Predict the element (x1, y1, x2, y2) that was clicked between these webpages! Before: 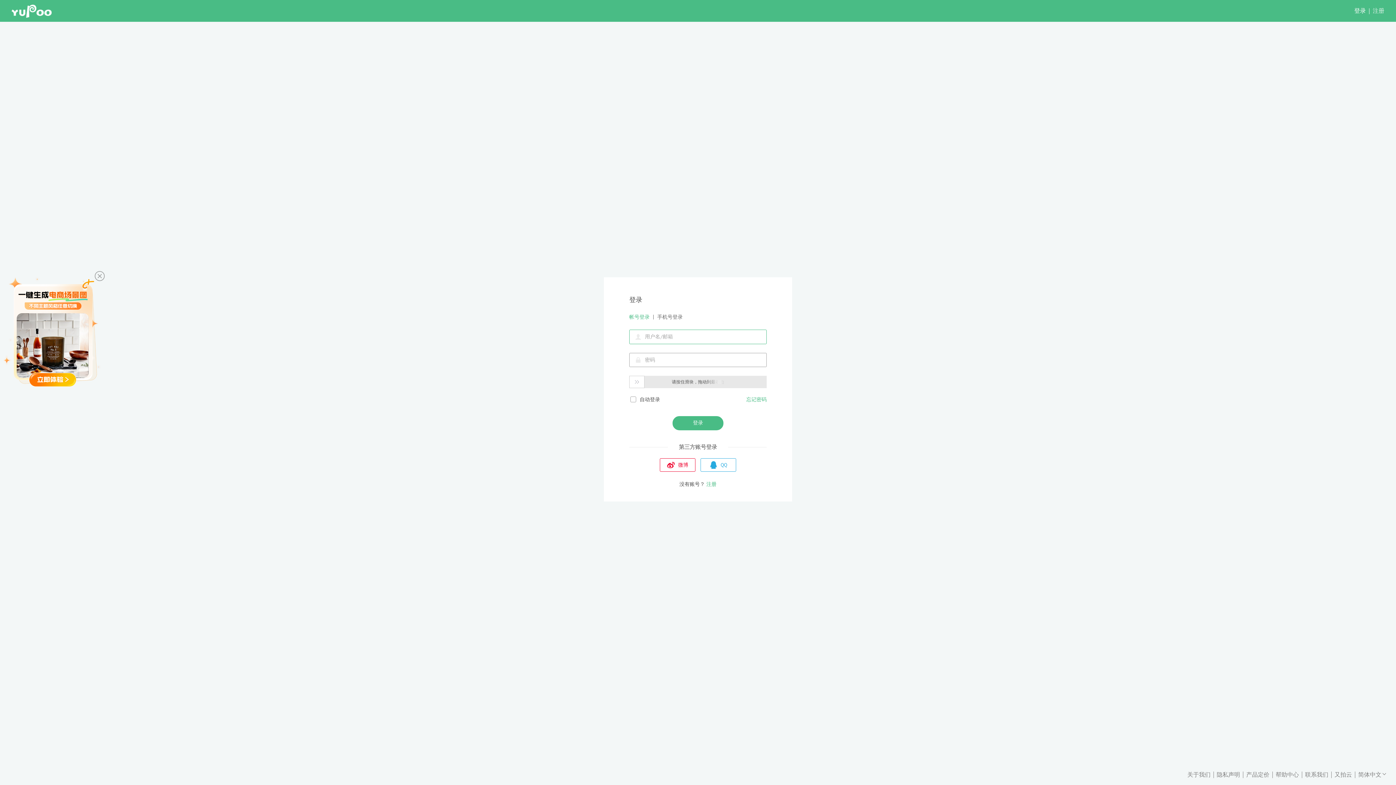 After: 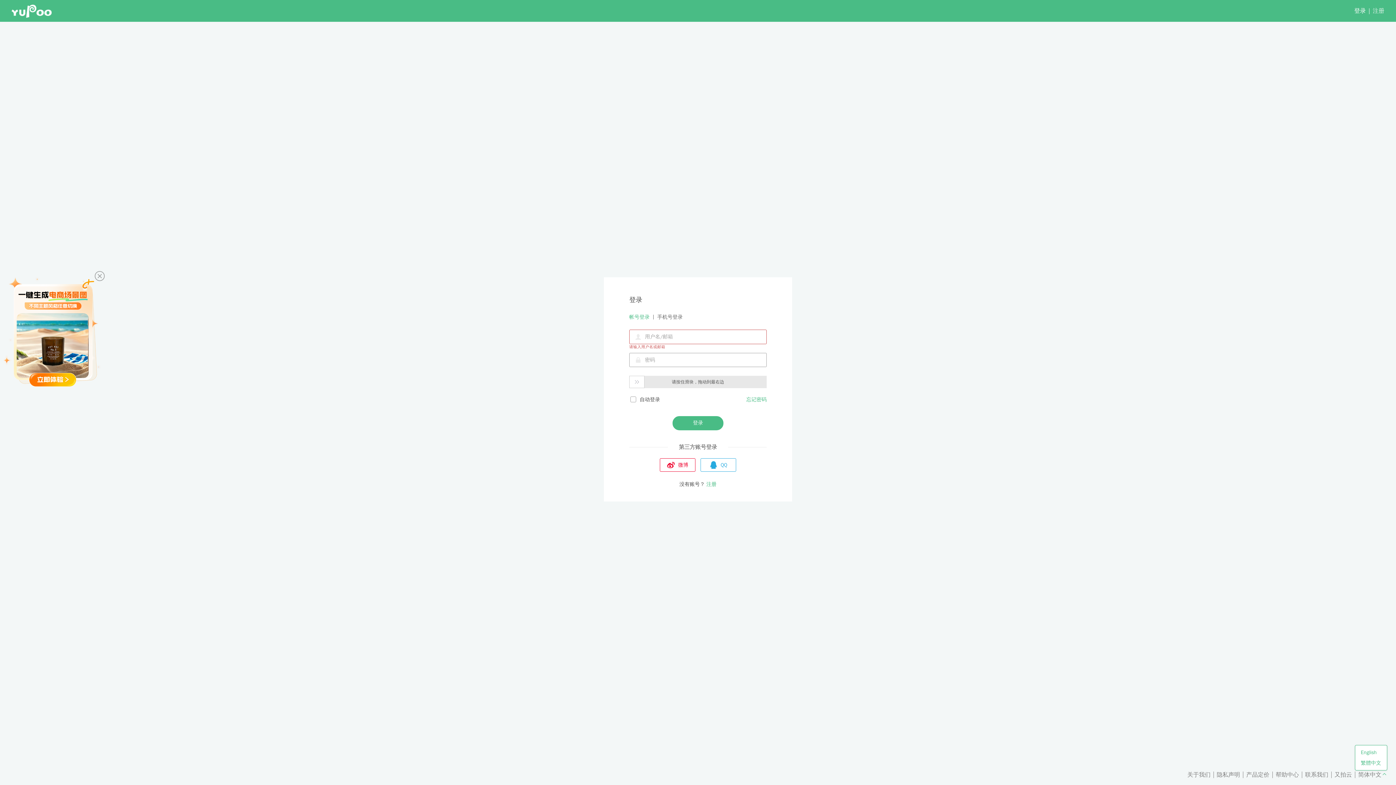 Action: bbox: (1355, 770, 1390, 779) label: 简体中文